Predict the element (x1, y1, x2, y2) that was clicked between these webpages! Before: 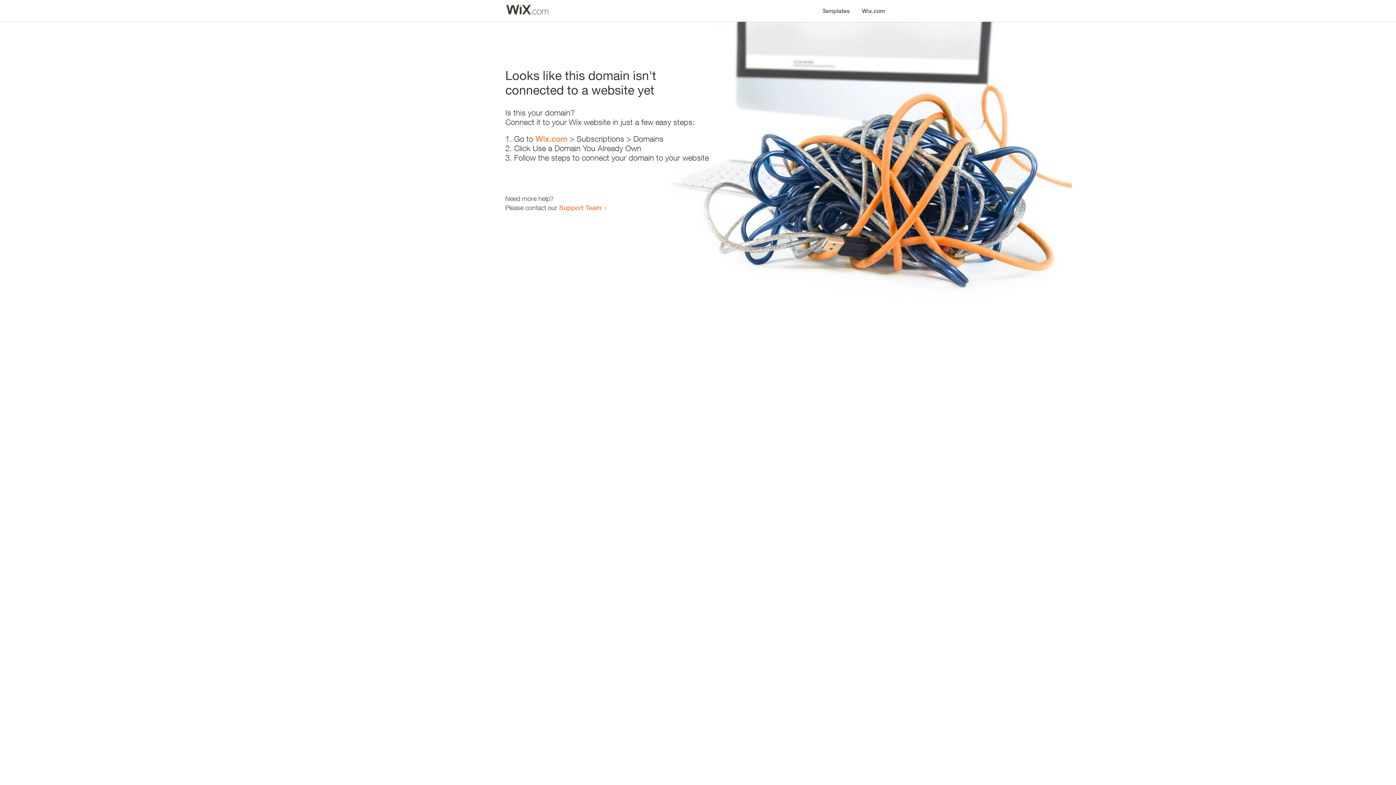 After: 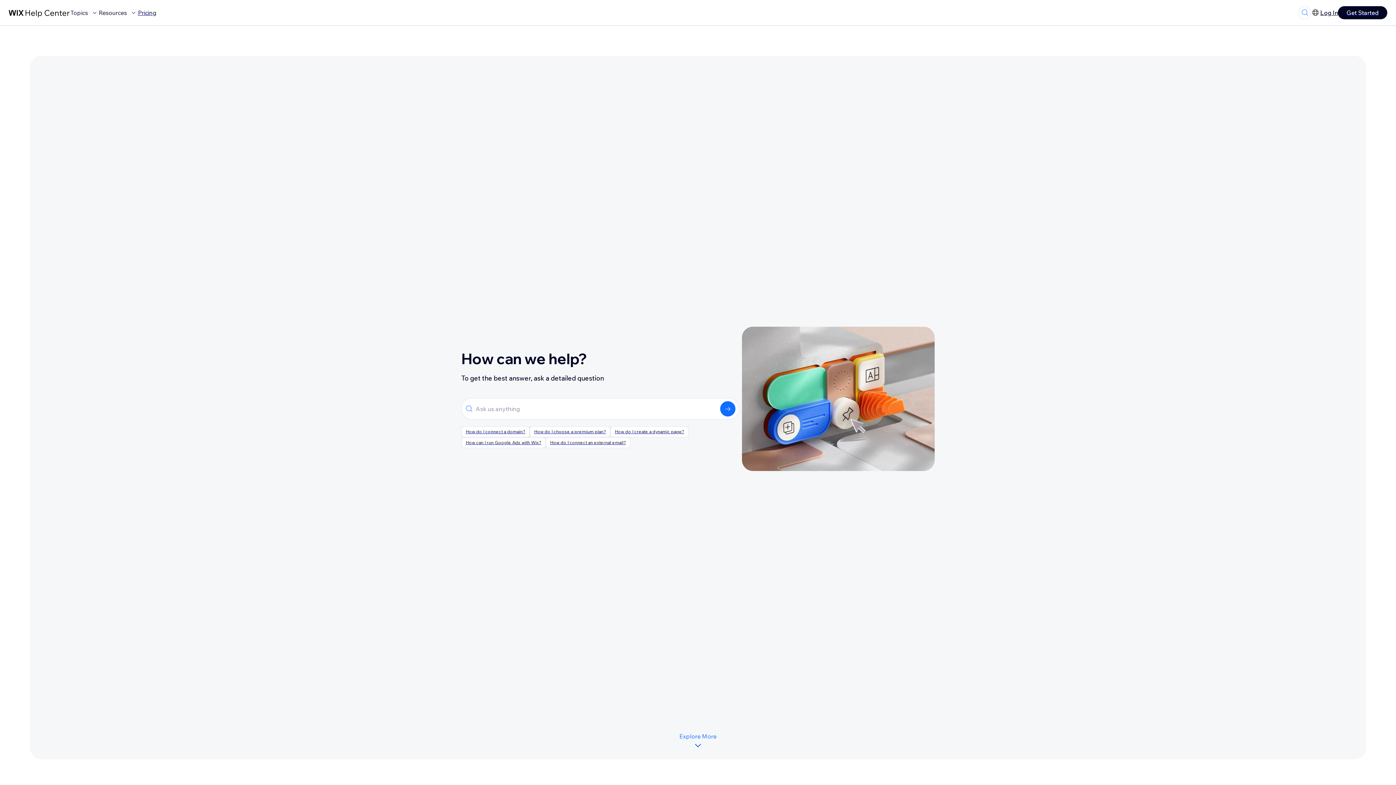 Action: label: Support Team bbox: (559, 203, 601, 211)